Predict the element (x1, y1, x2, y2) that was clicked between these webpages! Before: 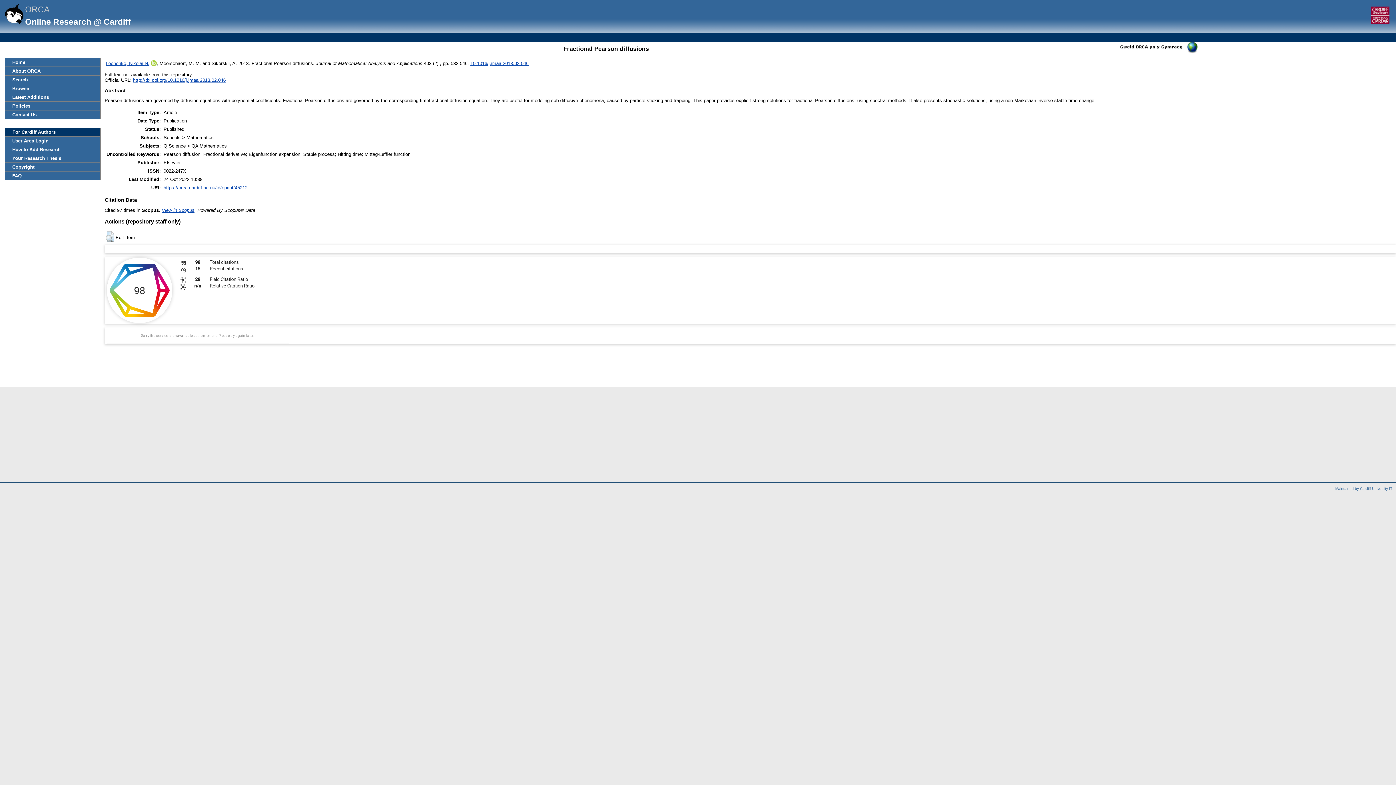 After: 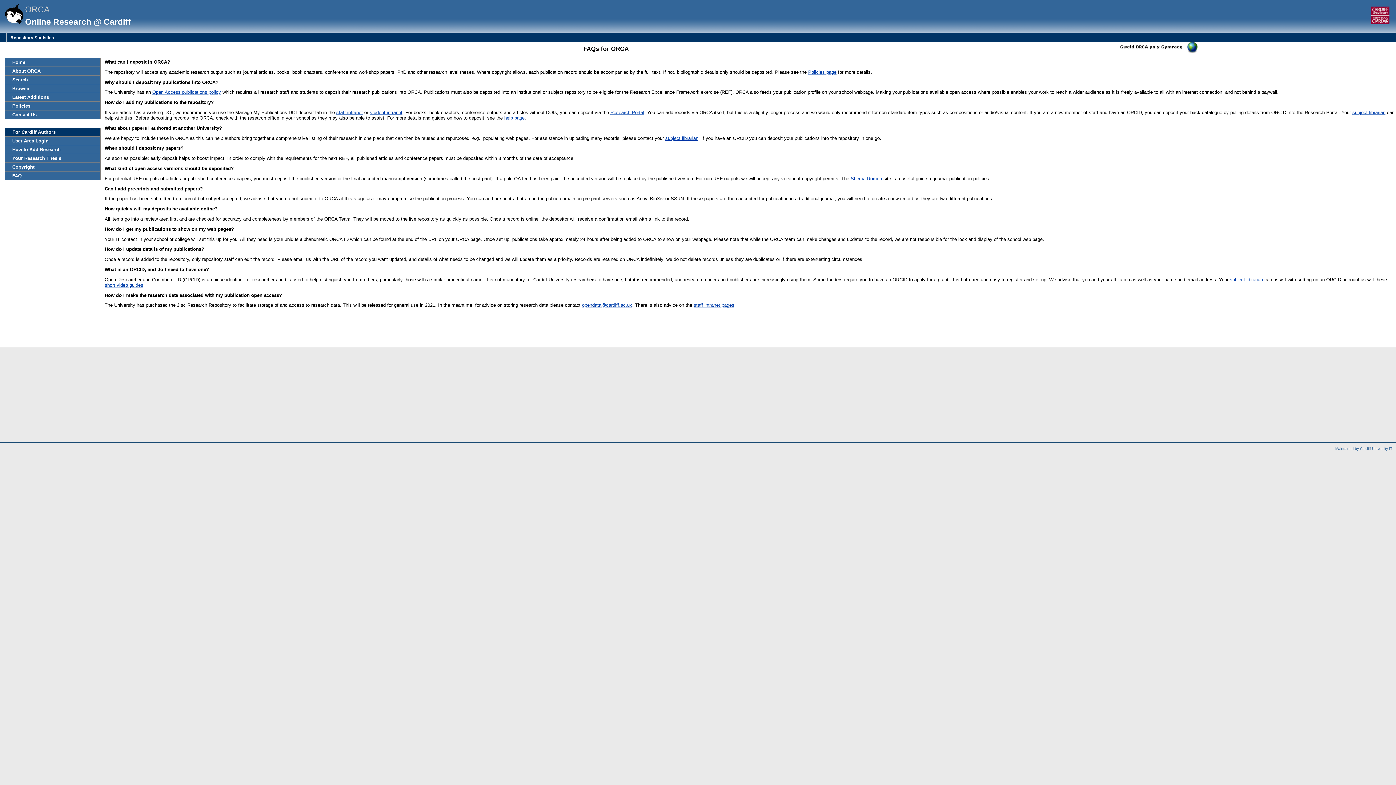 Action: bbox: (5, 171, 100, 179) label: FAQ